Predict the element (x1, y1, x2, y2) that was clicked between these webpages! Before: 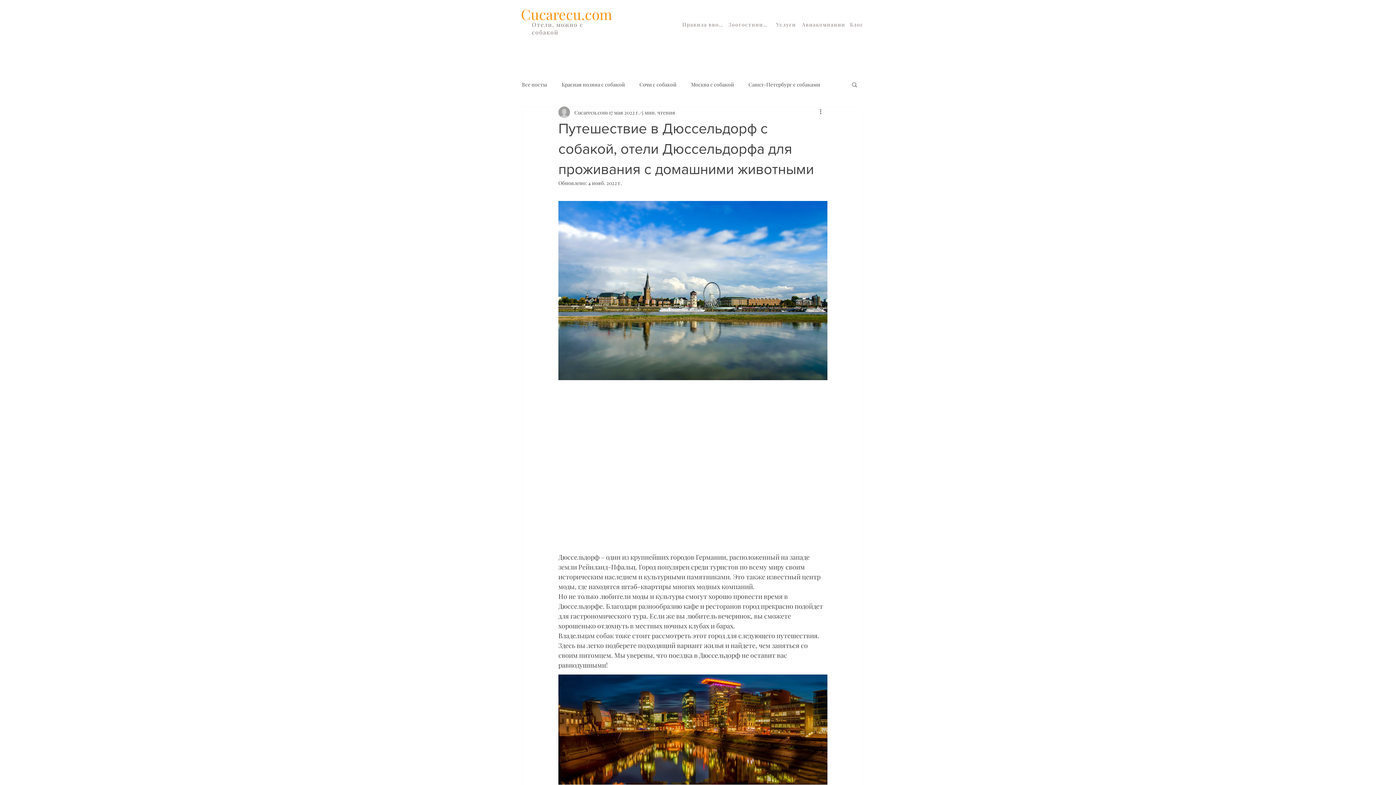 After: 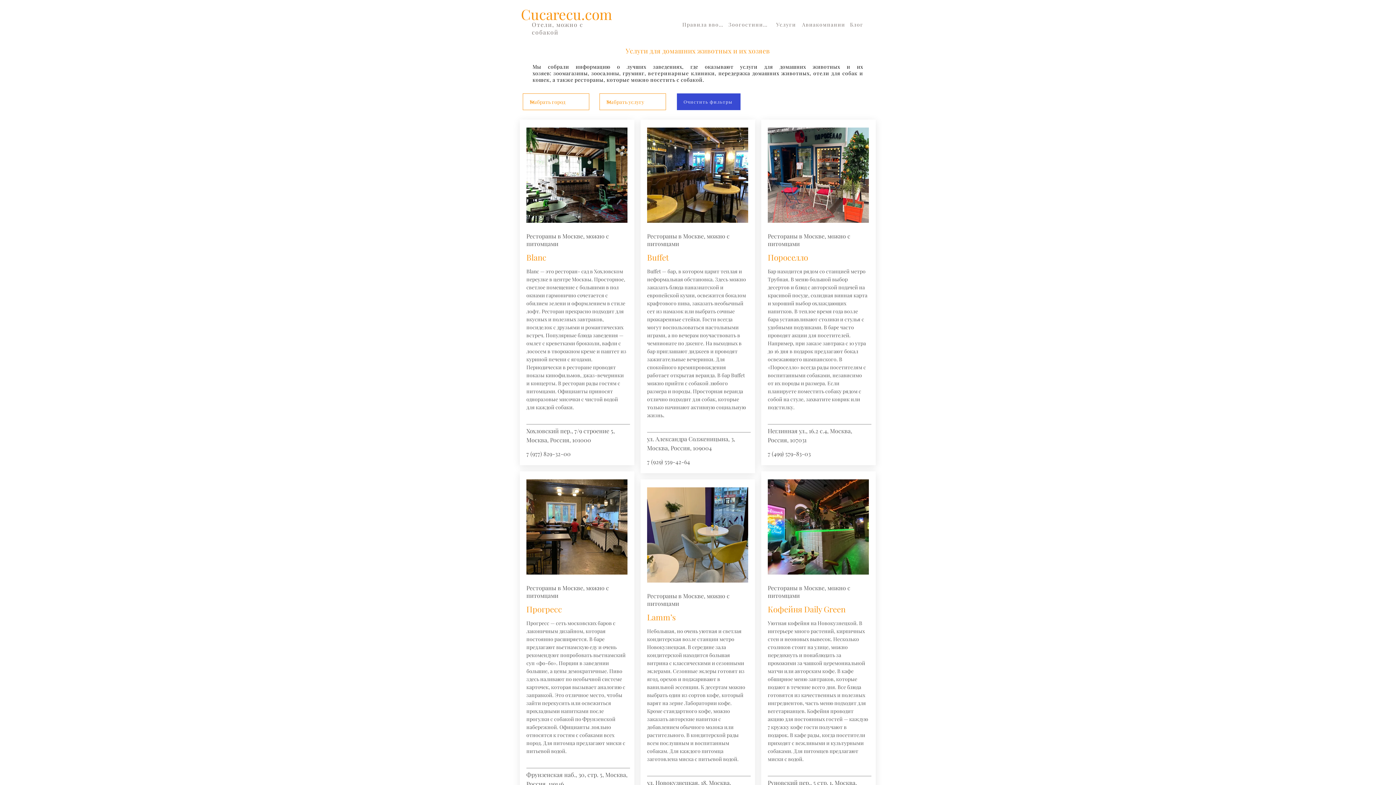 Action: label: Услуги bbox: (774, 17, 799, 31)